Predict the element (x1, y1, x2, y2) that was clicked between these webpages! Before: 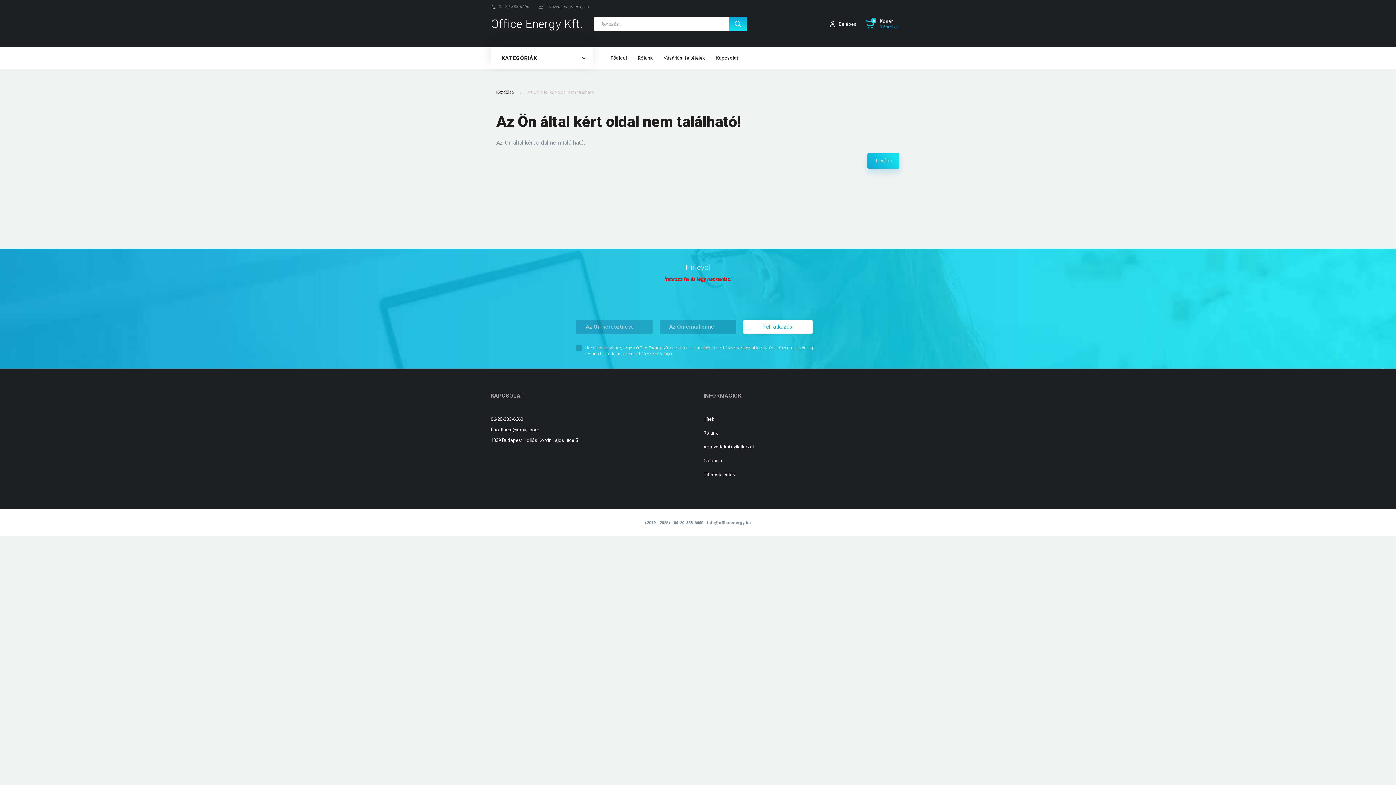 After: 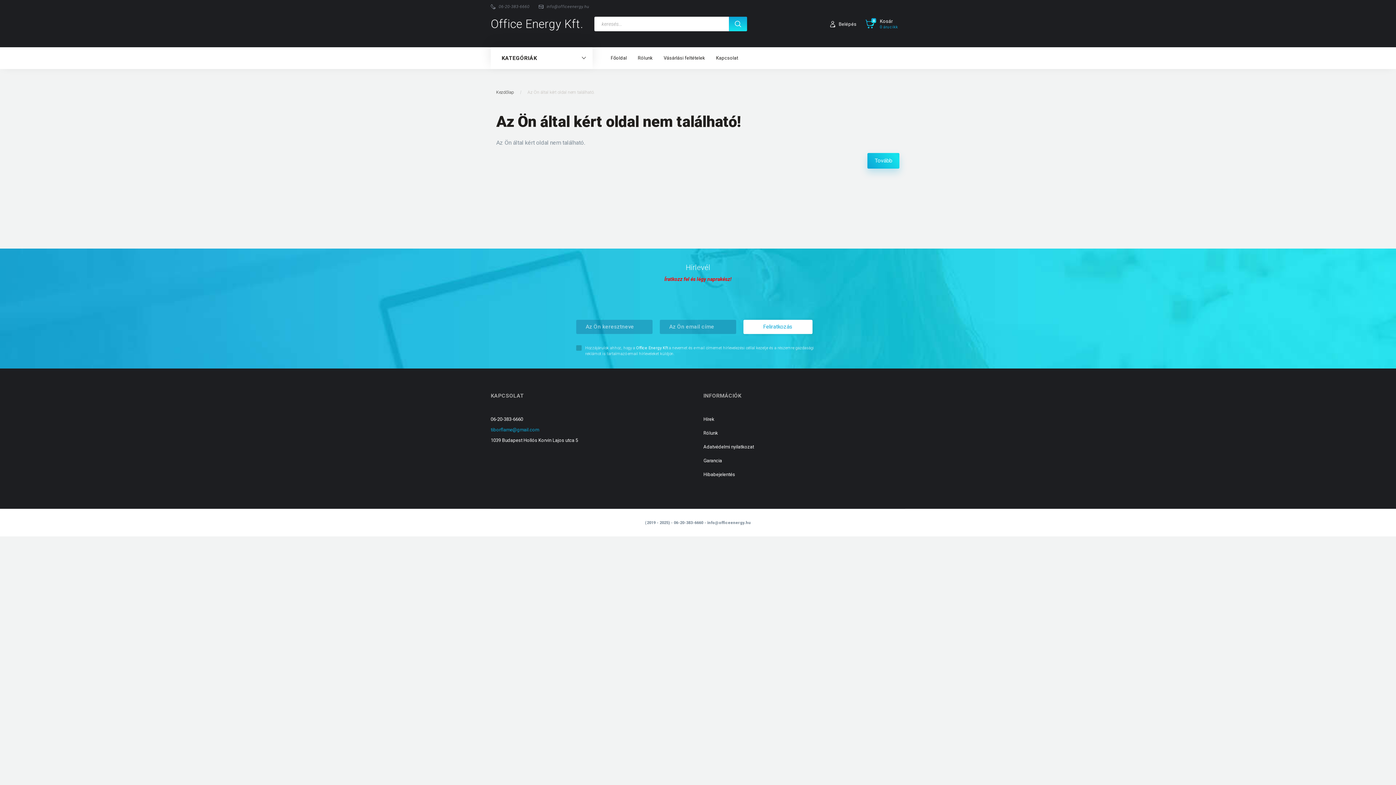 Action: bbox: (490, 427, 539, 432) label: tiborflame@gmail.com